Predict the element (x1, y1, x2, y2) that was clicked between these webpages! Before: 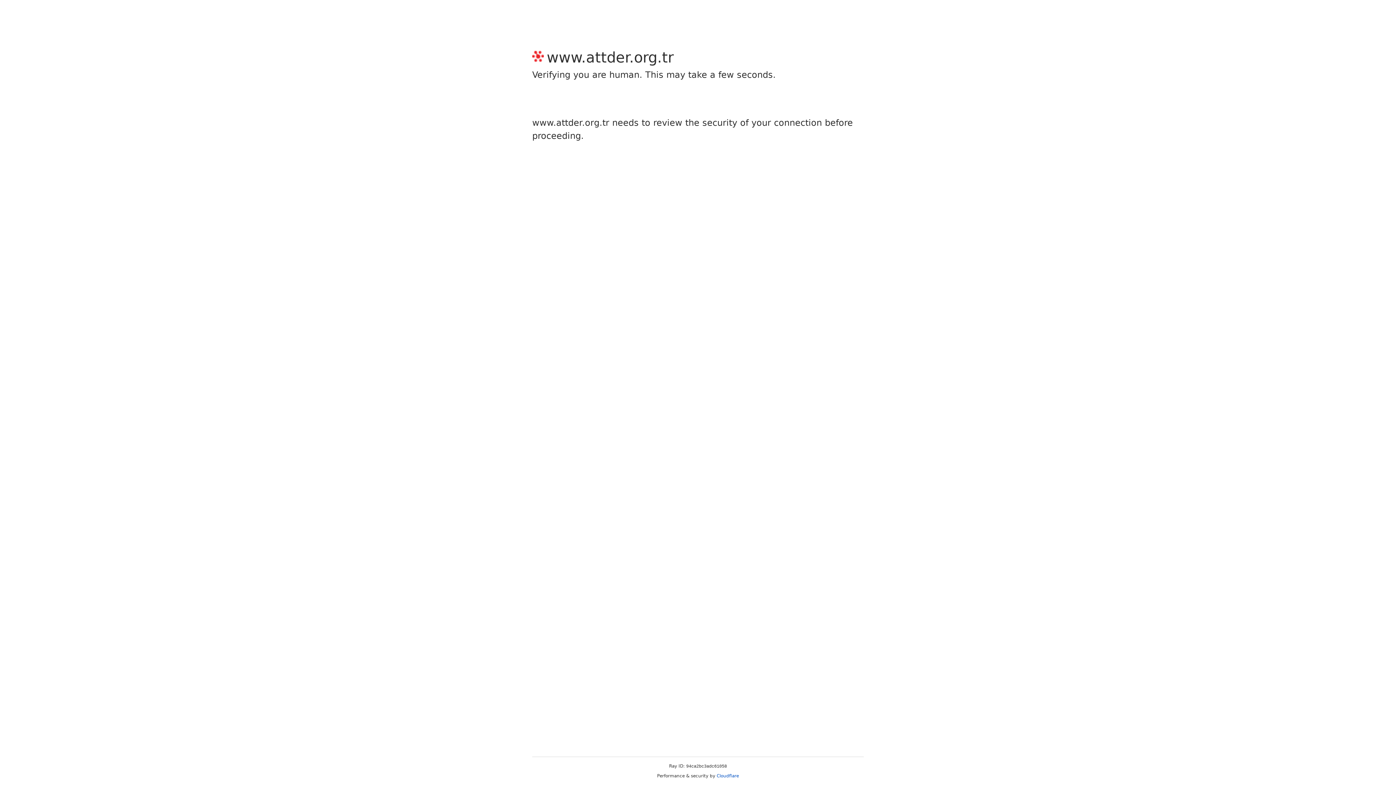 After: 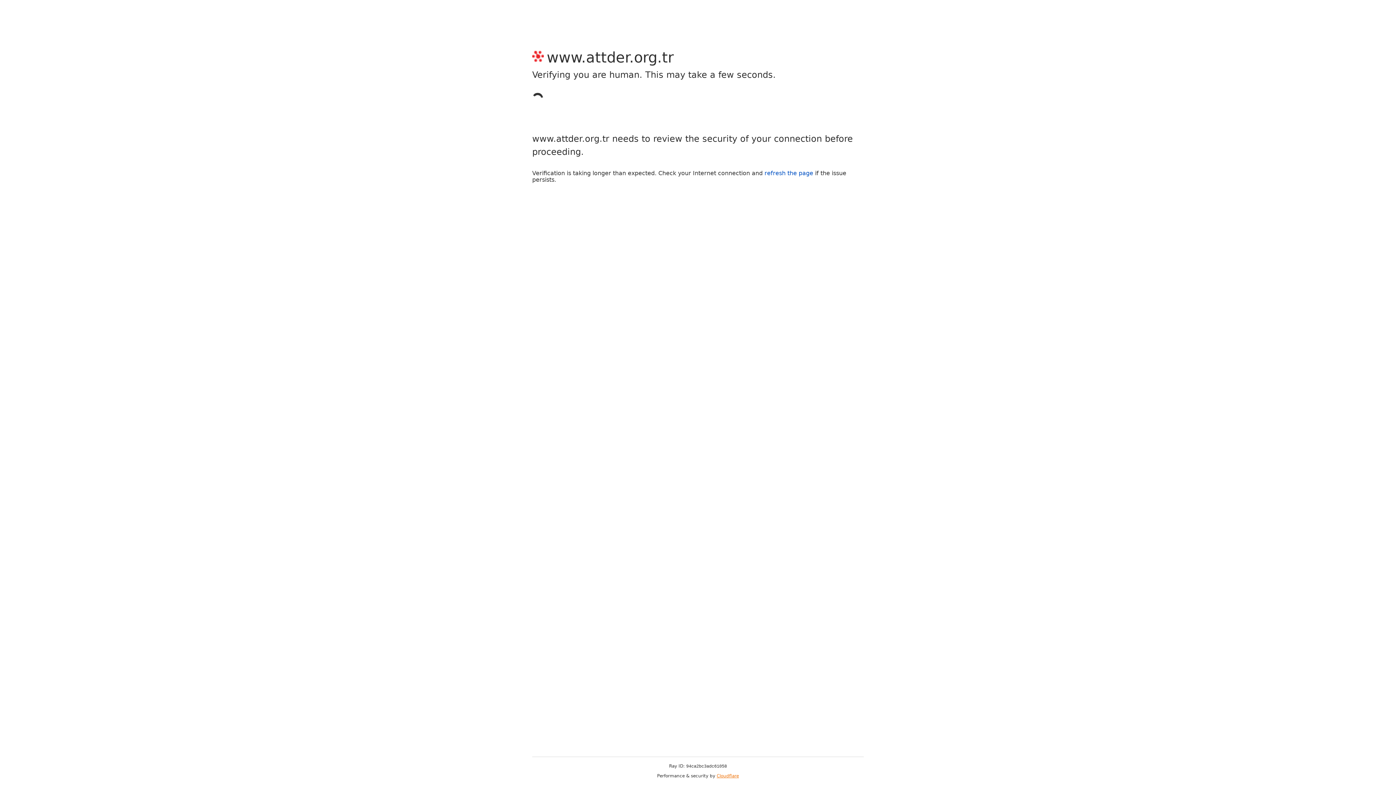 Action: bbox: (716, 773, 739, 778) label: Cloudflare